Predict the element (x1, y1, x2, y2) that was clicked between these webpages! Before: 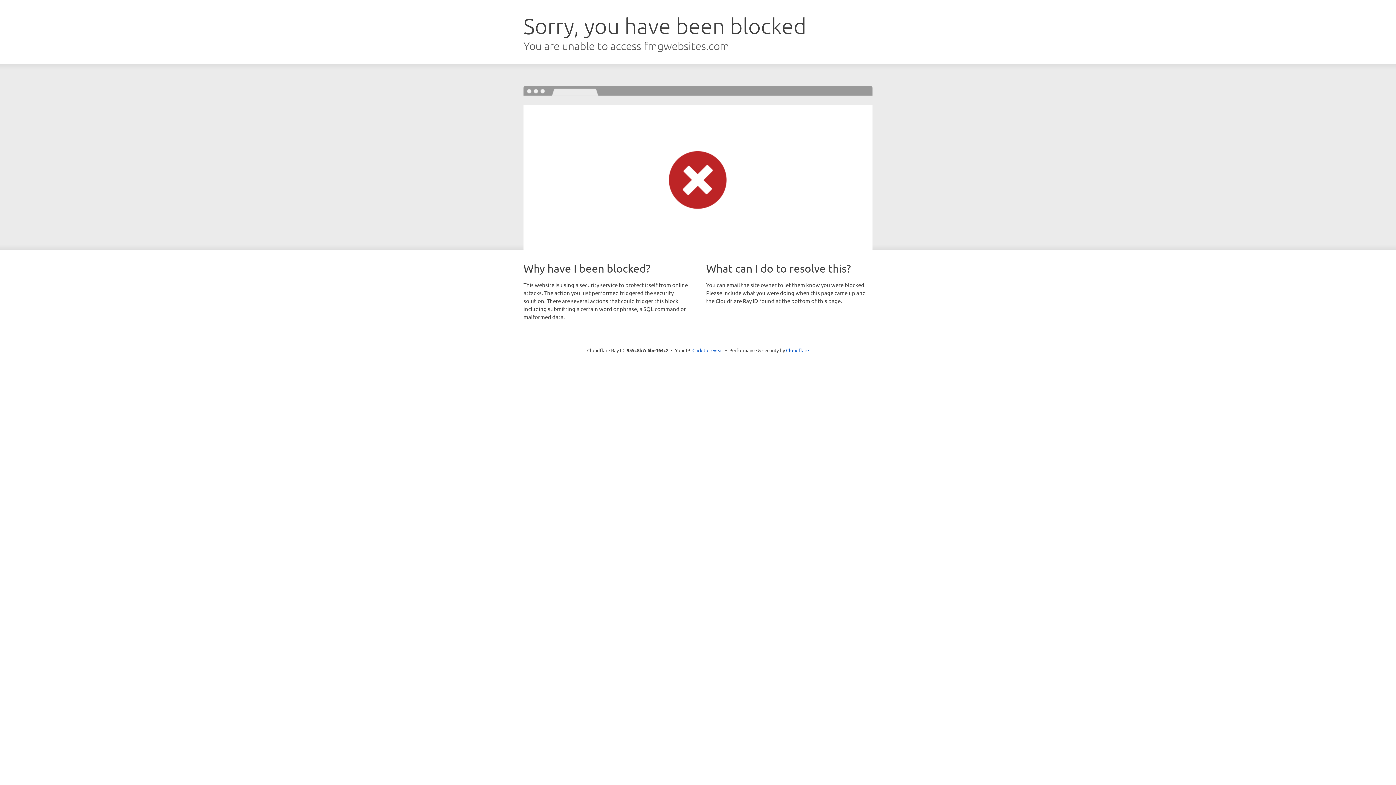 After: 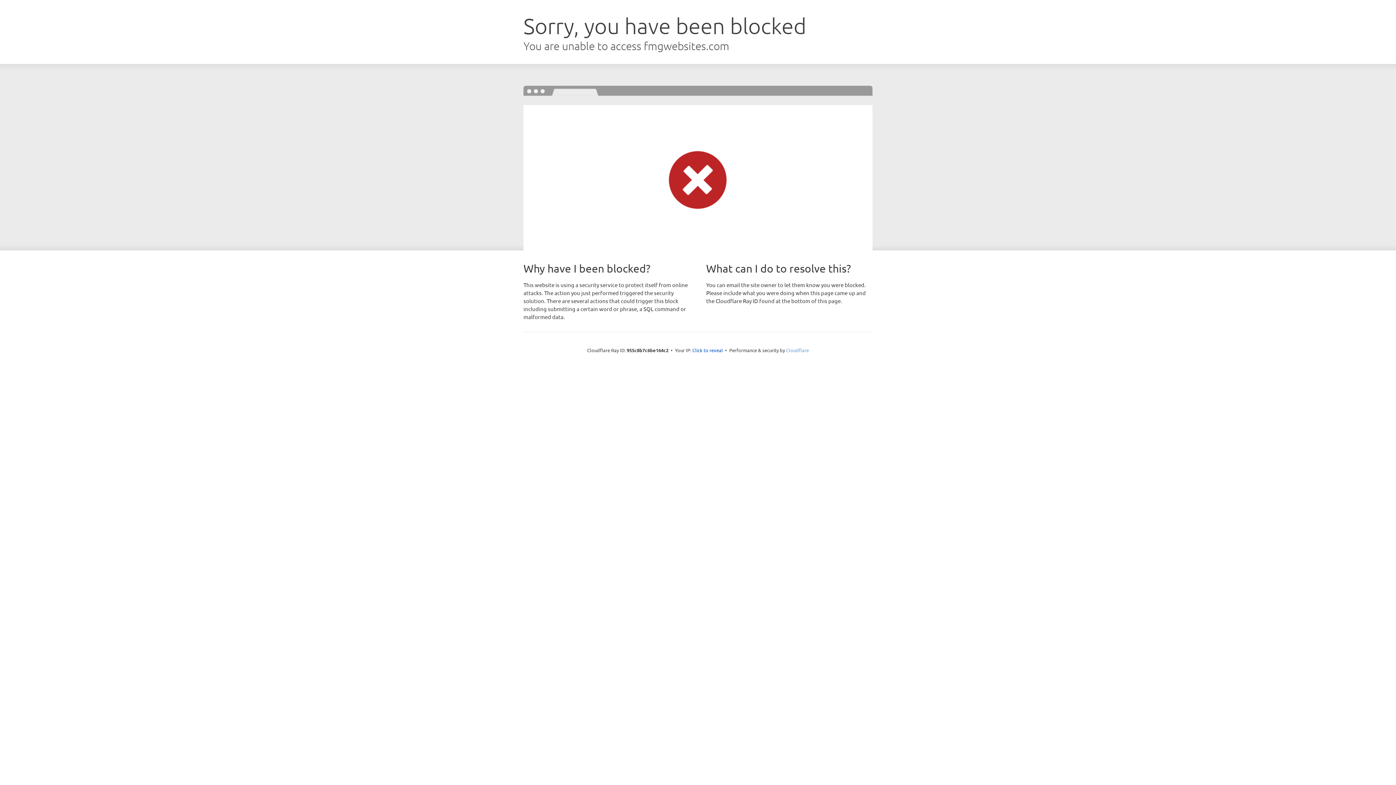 Action: label: Cloudflare bbox: (786, 347, 809, 353)